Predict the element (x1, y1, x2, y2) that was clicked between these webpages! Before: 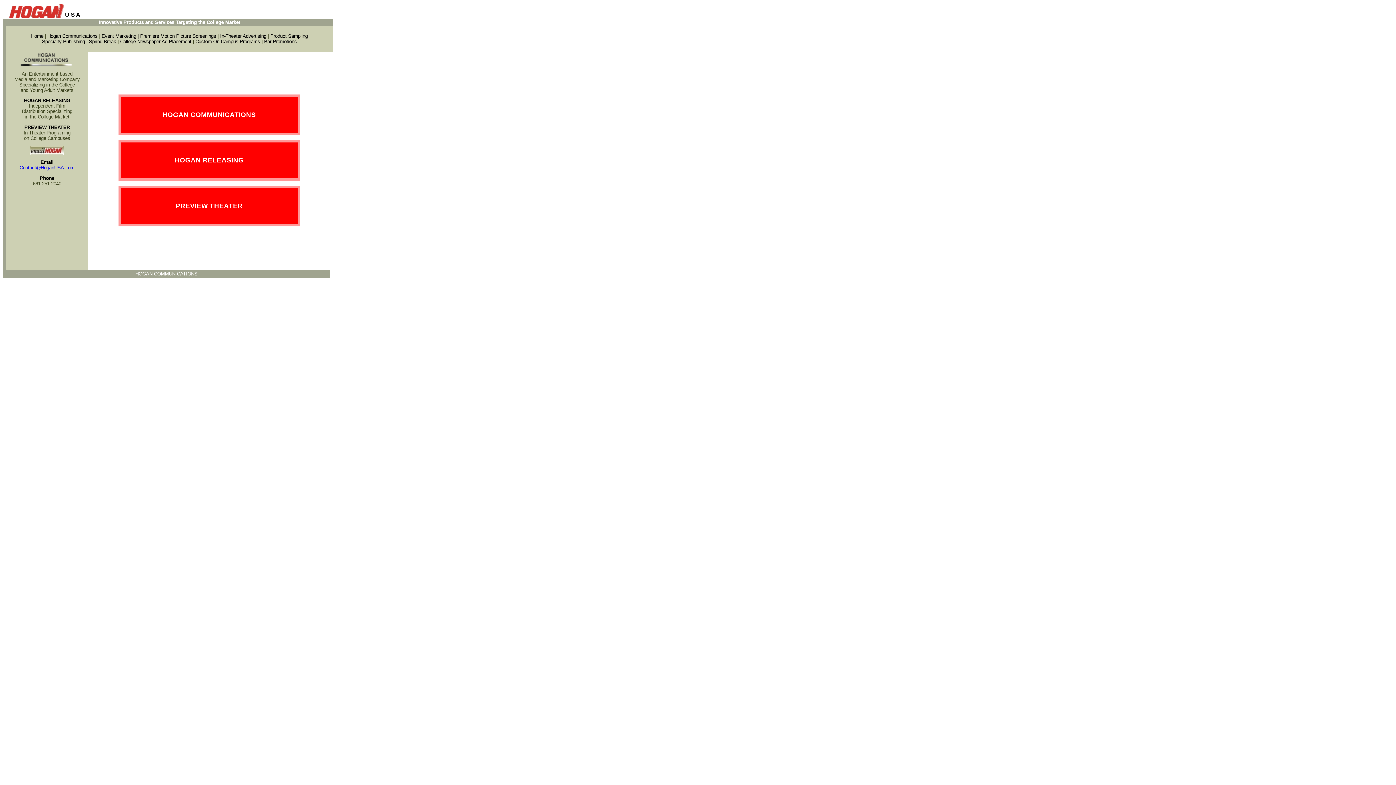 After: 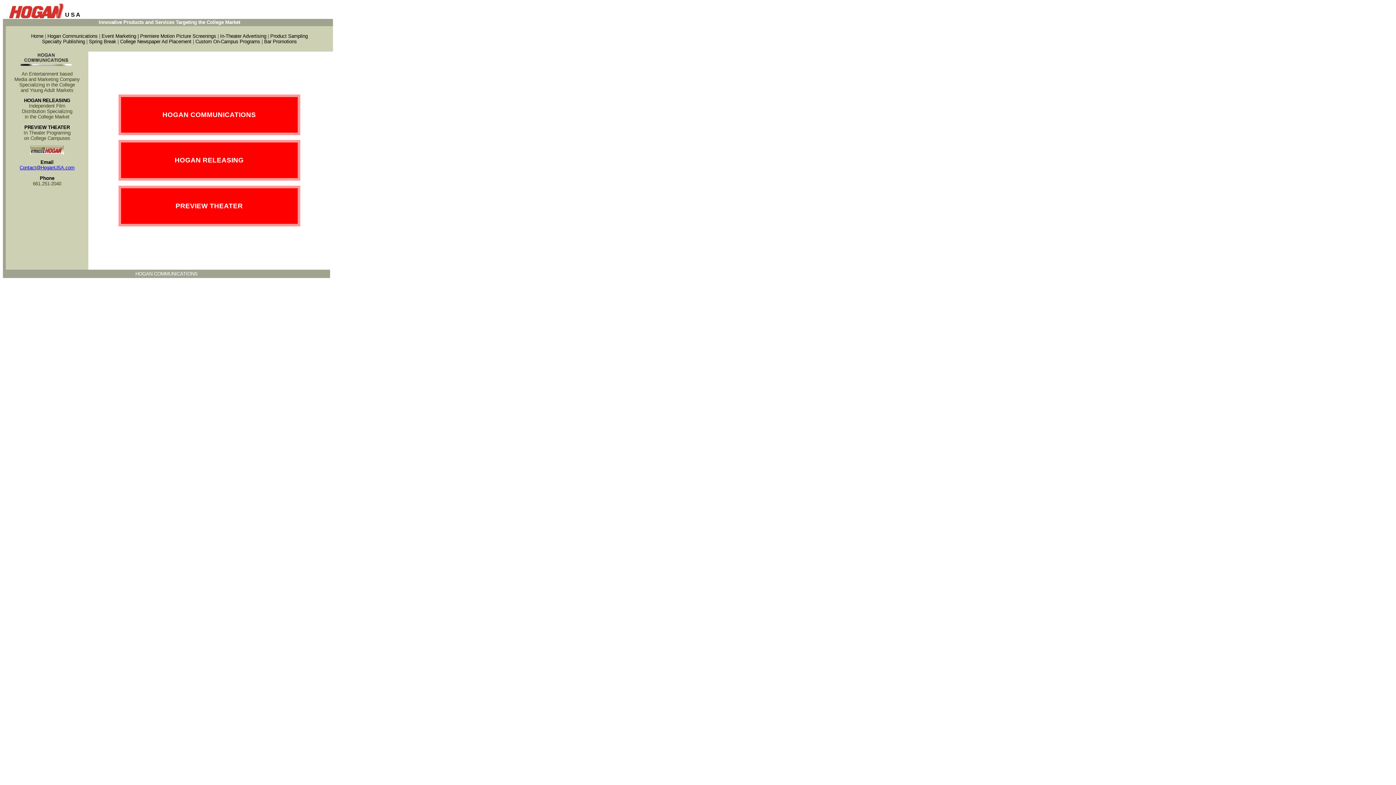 Action: label: Home bbox: (31, 33, 43, 38)